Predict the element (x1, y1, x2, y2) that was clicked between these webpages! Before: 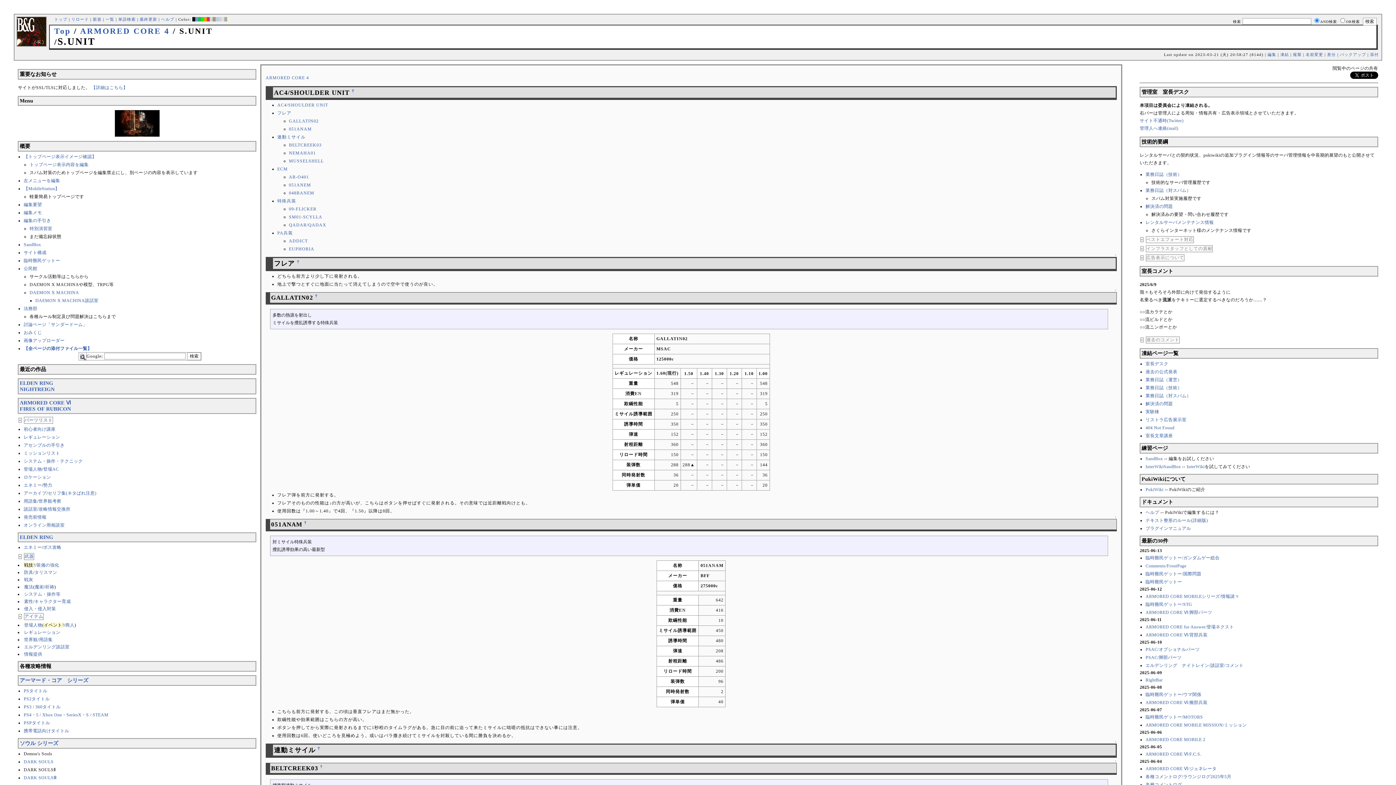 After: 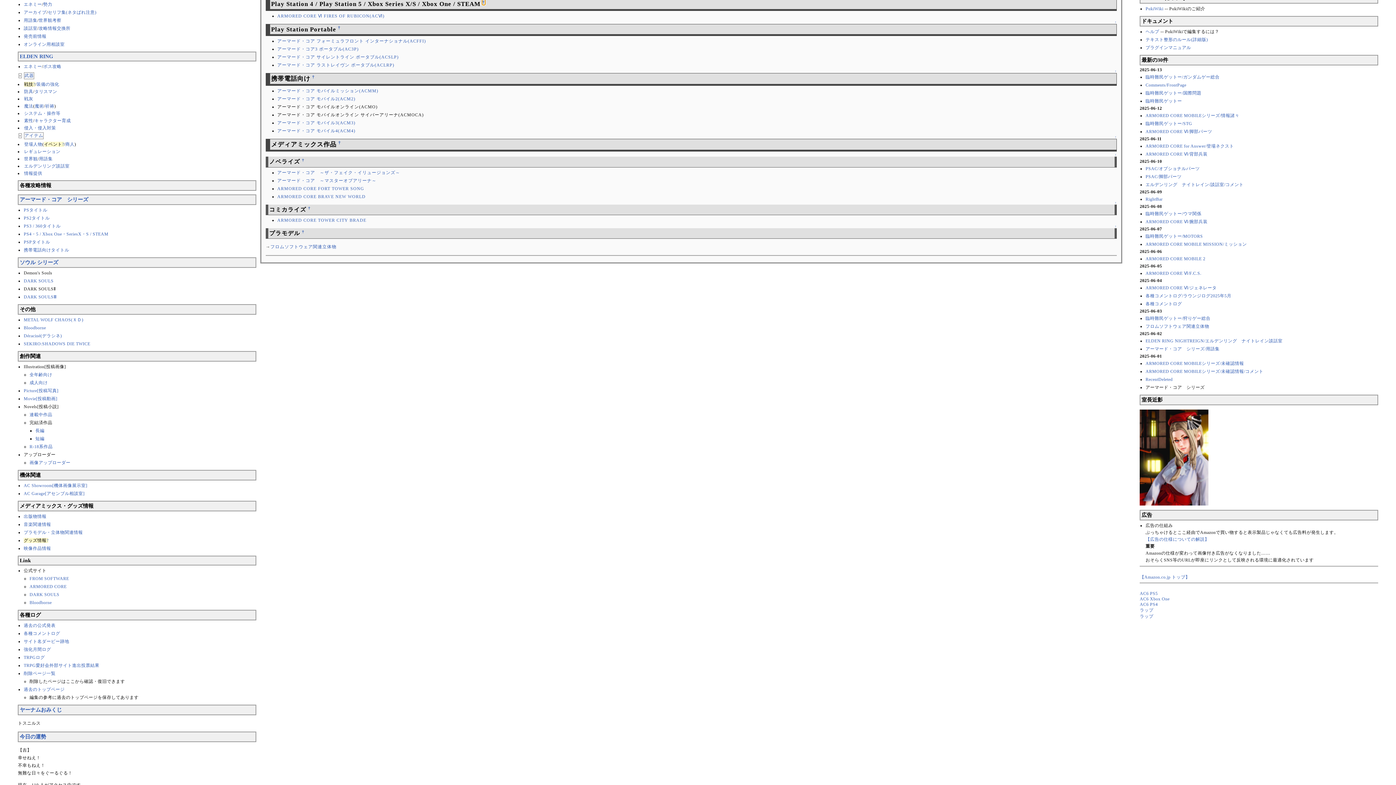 Action: label: PS4・5 / Xbox One・SeriesX・S / STEAM bbox: (23, 712, 108, 717)